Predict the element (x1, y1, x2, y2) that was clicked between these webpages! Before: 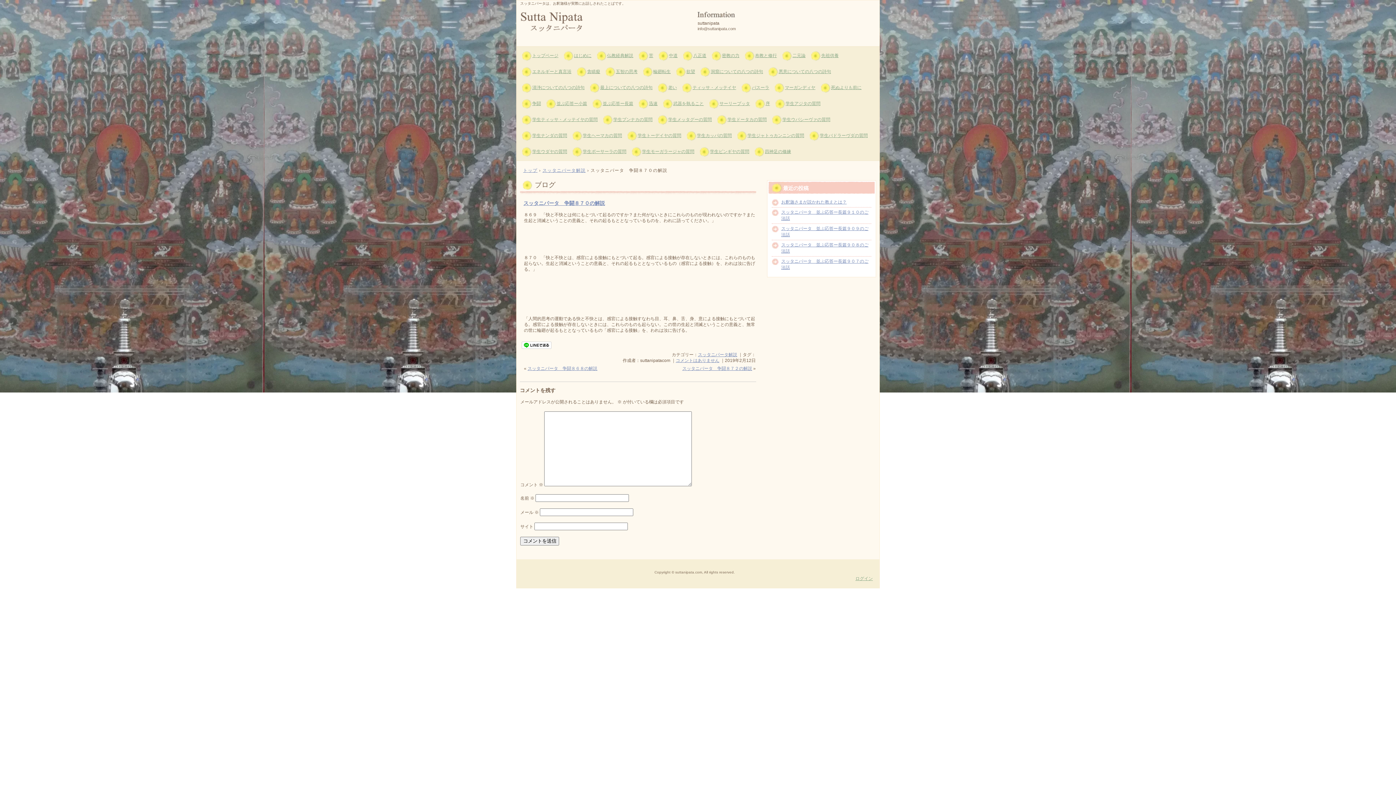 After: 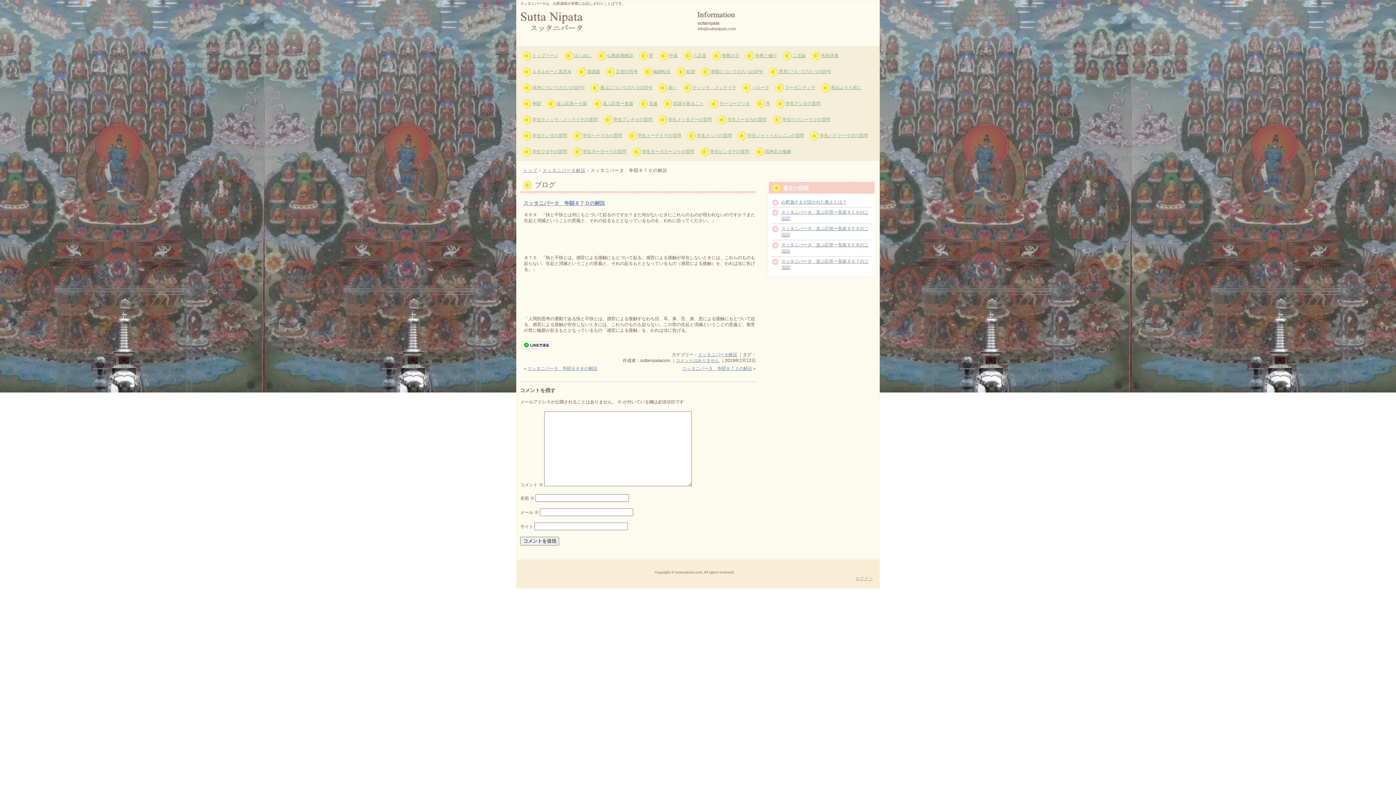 Action: label: コメントはありません bbox: (675, 358, 719, 363)